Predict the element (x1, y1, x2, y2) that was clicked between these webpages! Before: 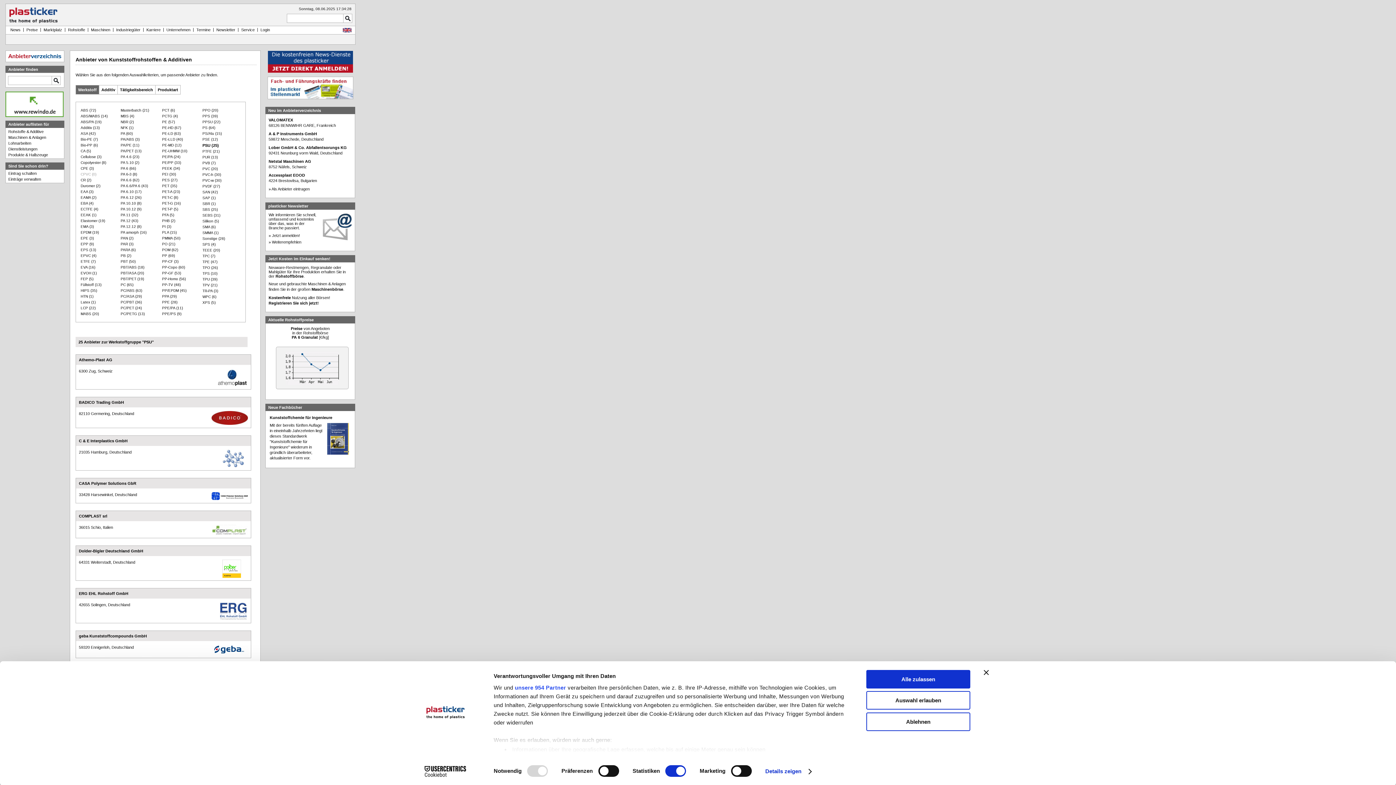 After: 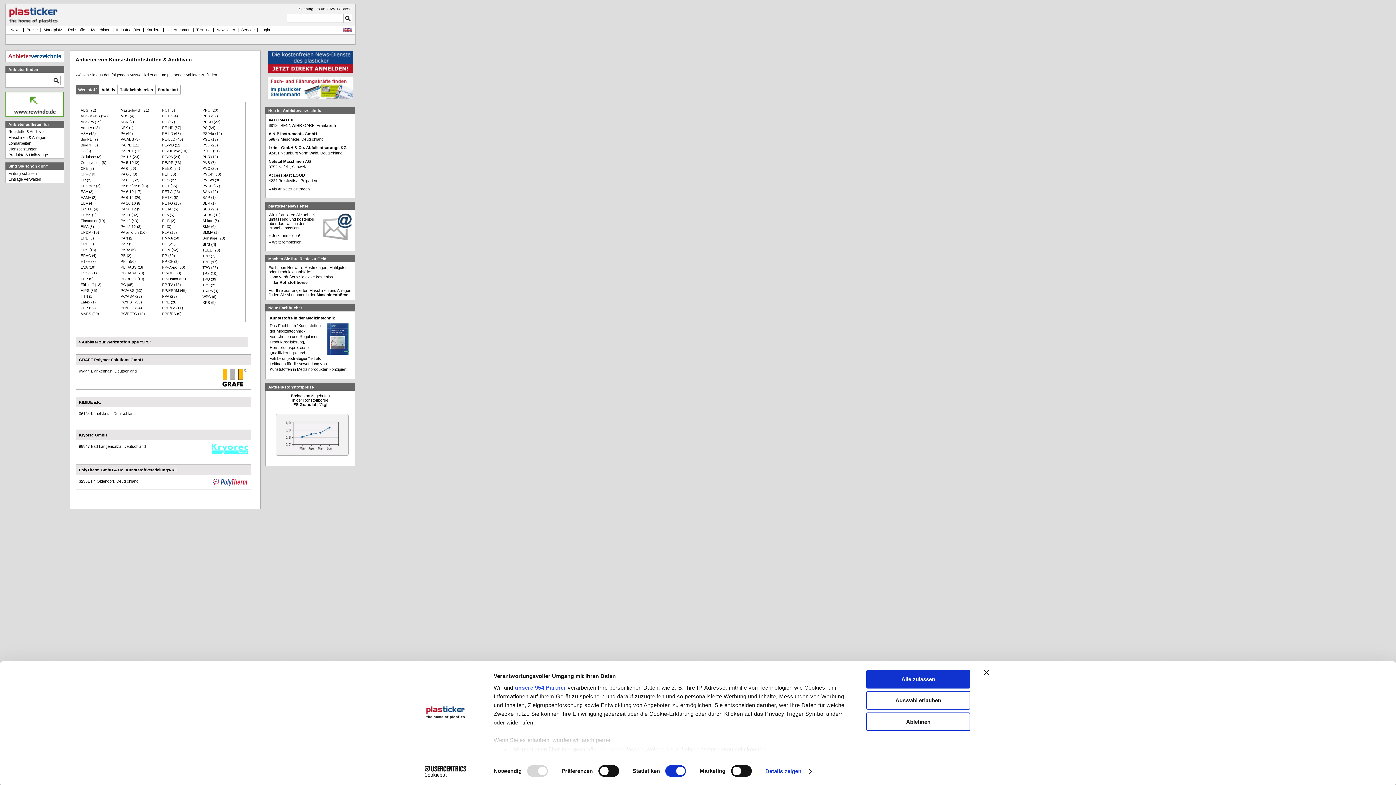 Action: bbox: (202, 242, 215, 246) label: SPS (4)